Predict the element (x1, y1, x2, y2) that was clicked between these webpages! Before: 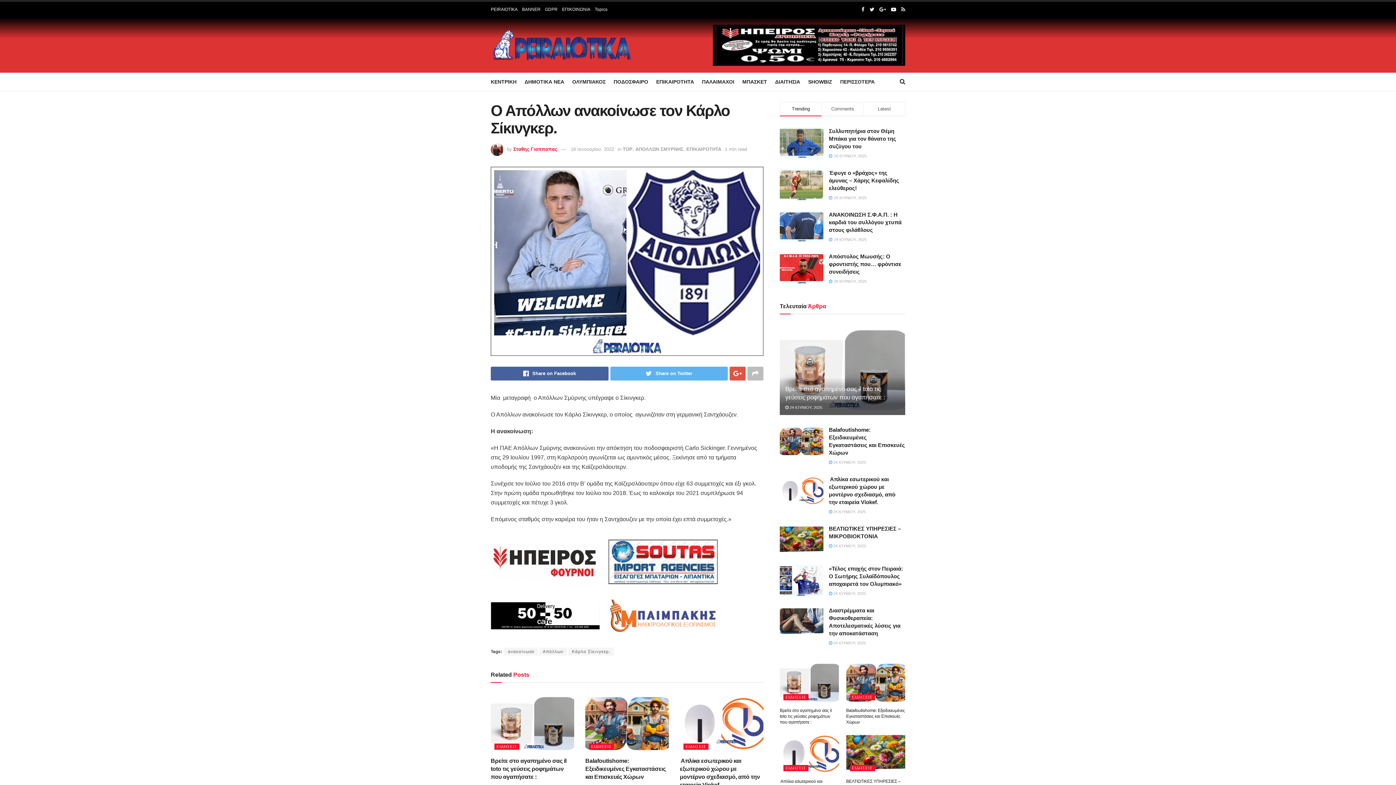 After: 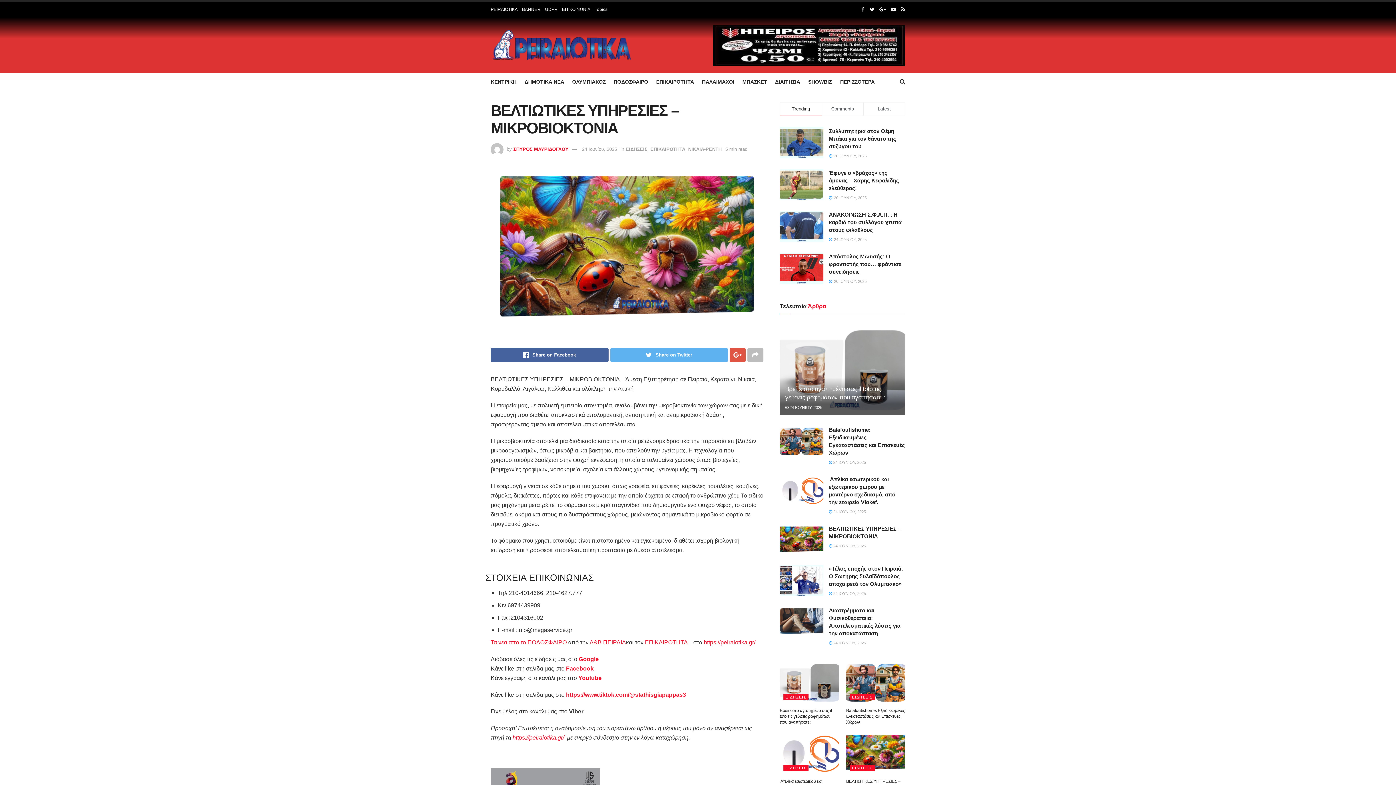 Action: bbox: (846, 732, 905, 775)